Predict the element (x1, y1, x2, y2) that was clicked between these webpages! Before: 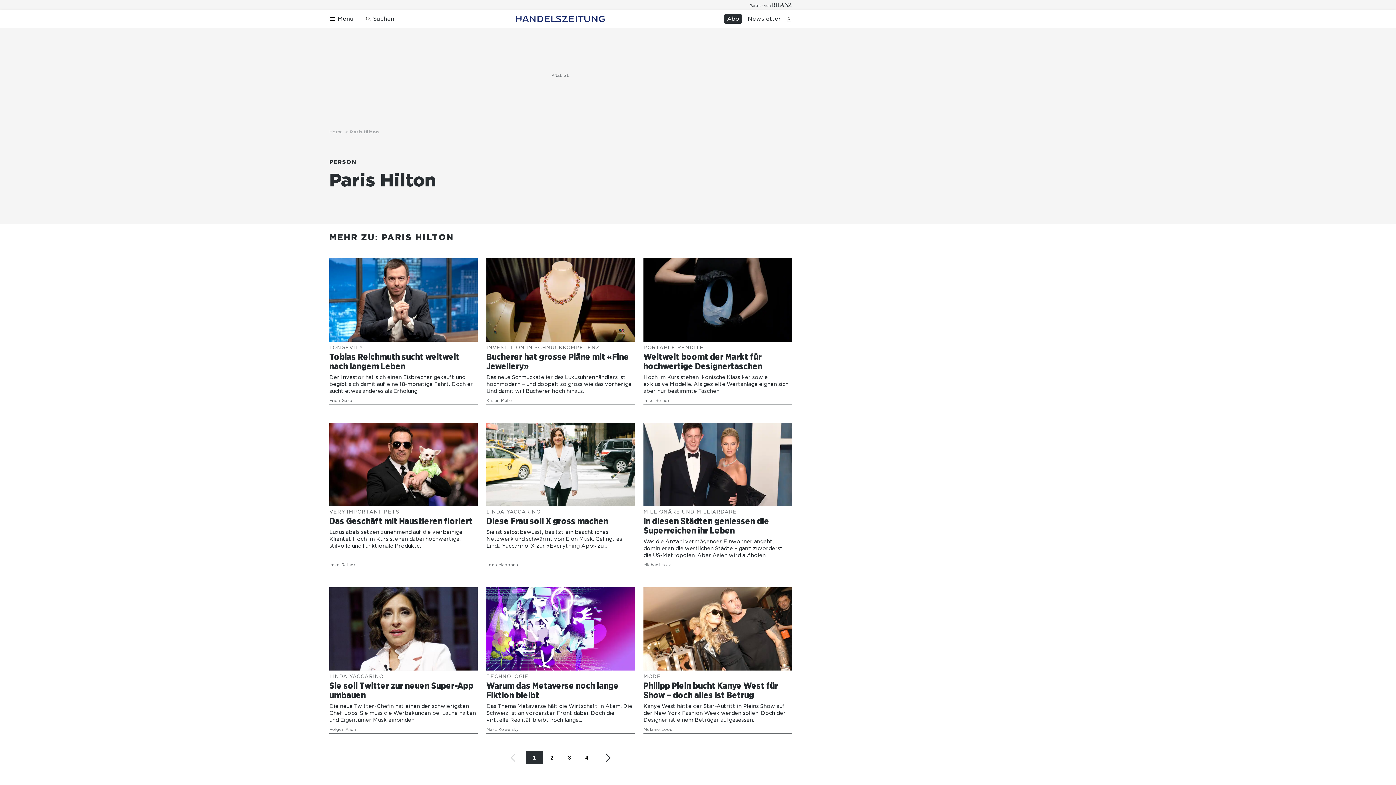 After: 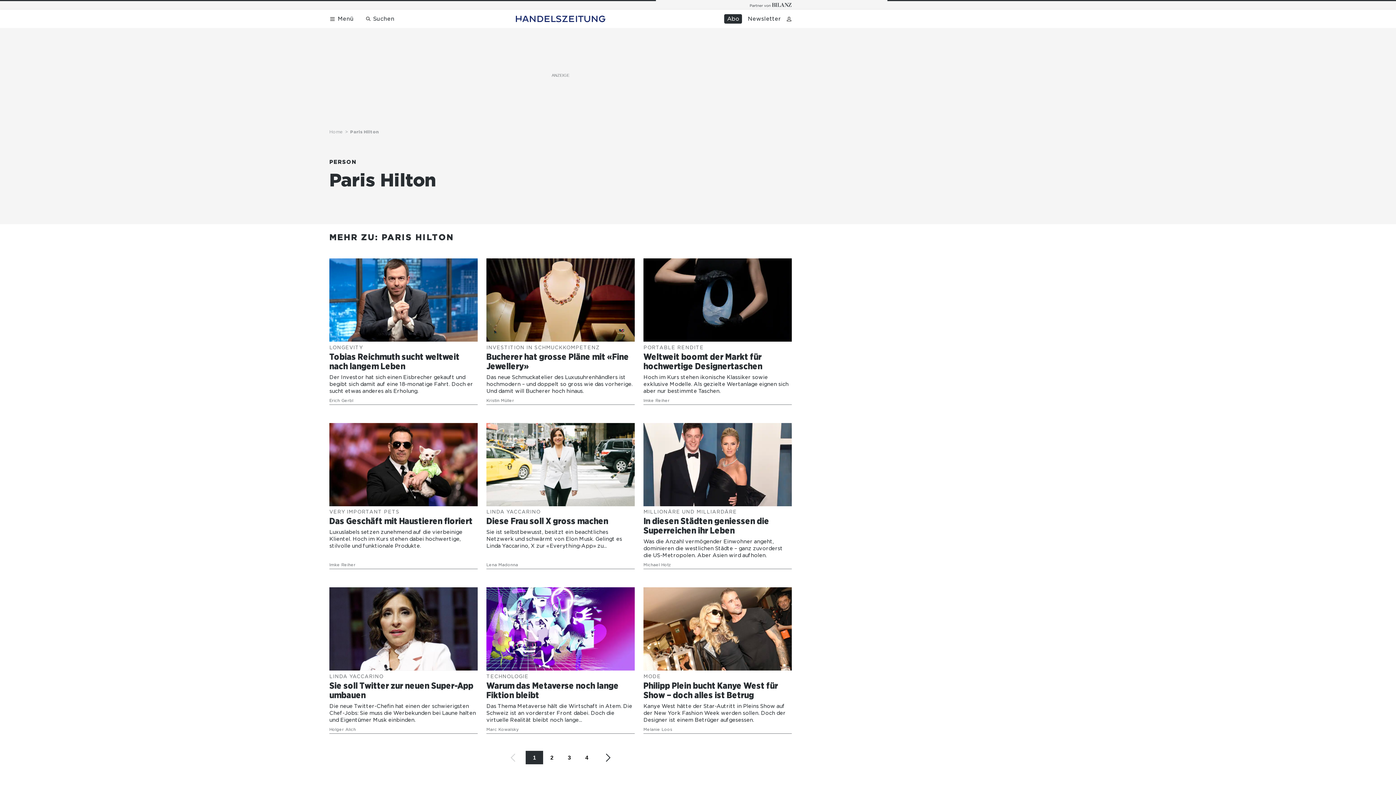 Action: bbox: (643, 423, 792, 569) label: MILLIONÄRE UND MILLIARDÄRE
In diesen Städten geniessen die Superreichen ihr Leben
Was die Anzahl vermögender Einwohner angeht, dominieren die westlichen Städte – ganz zuvorderst die US-Metropolen. Aber Asien wird aufholen.
Michael Hotz